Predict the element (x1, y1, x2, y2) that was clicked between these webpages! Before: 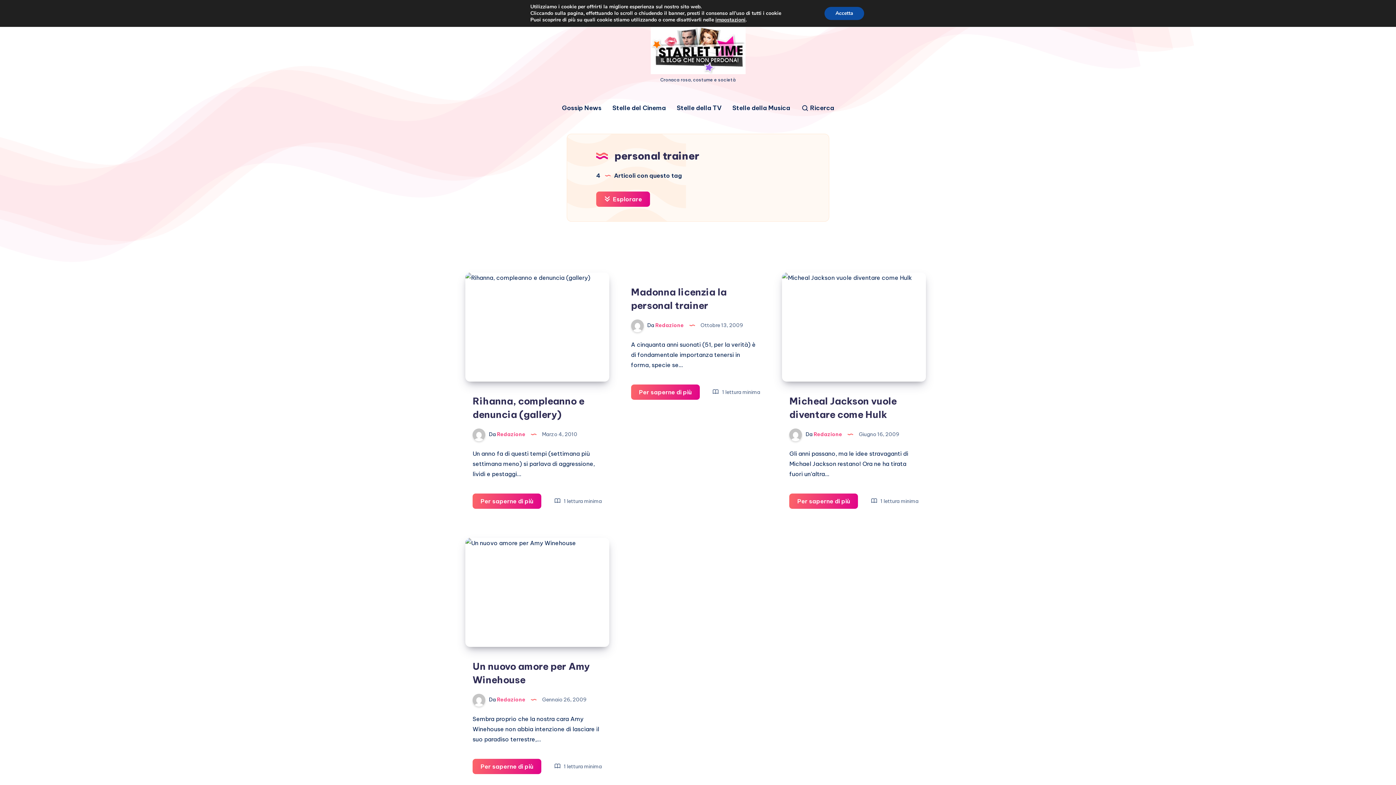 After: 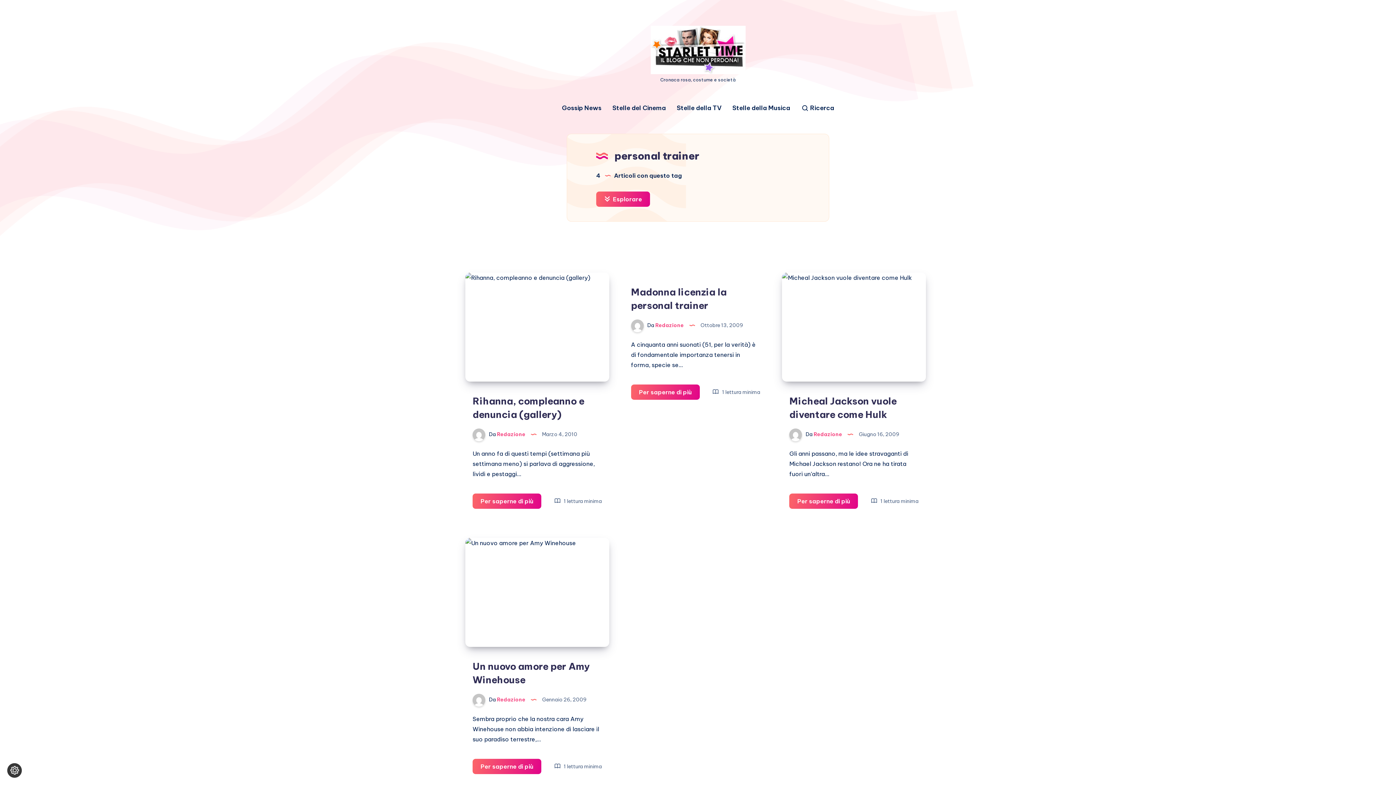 Action: label: Accetta bbox: (824, 6, 864, 20)